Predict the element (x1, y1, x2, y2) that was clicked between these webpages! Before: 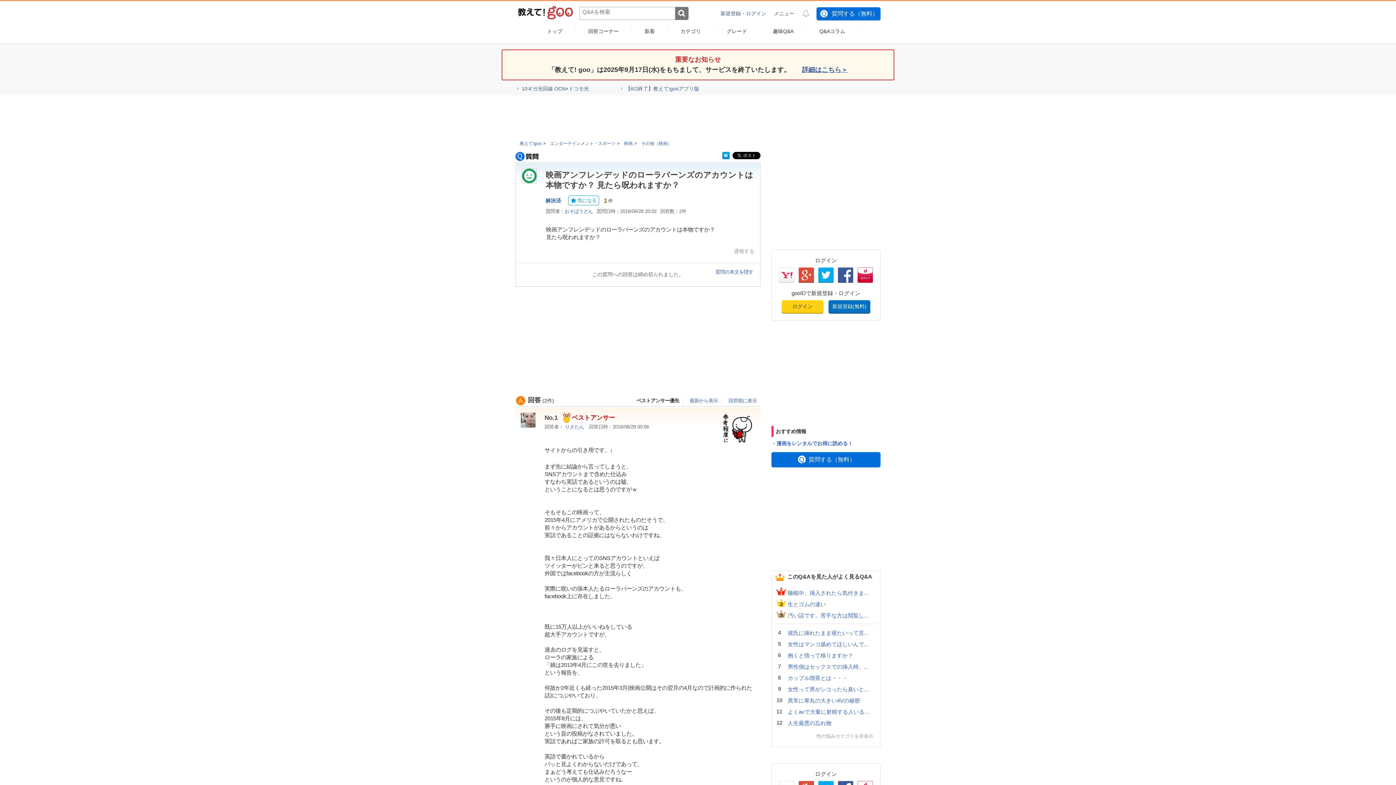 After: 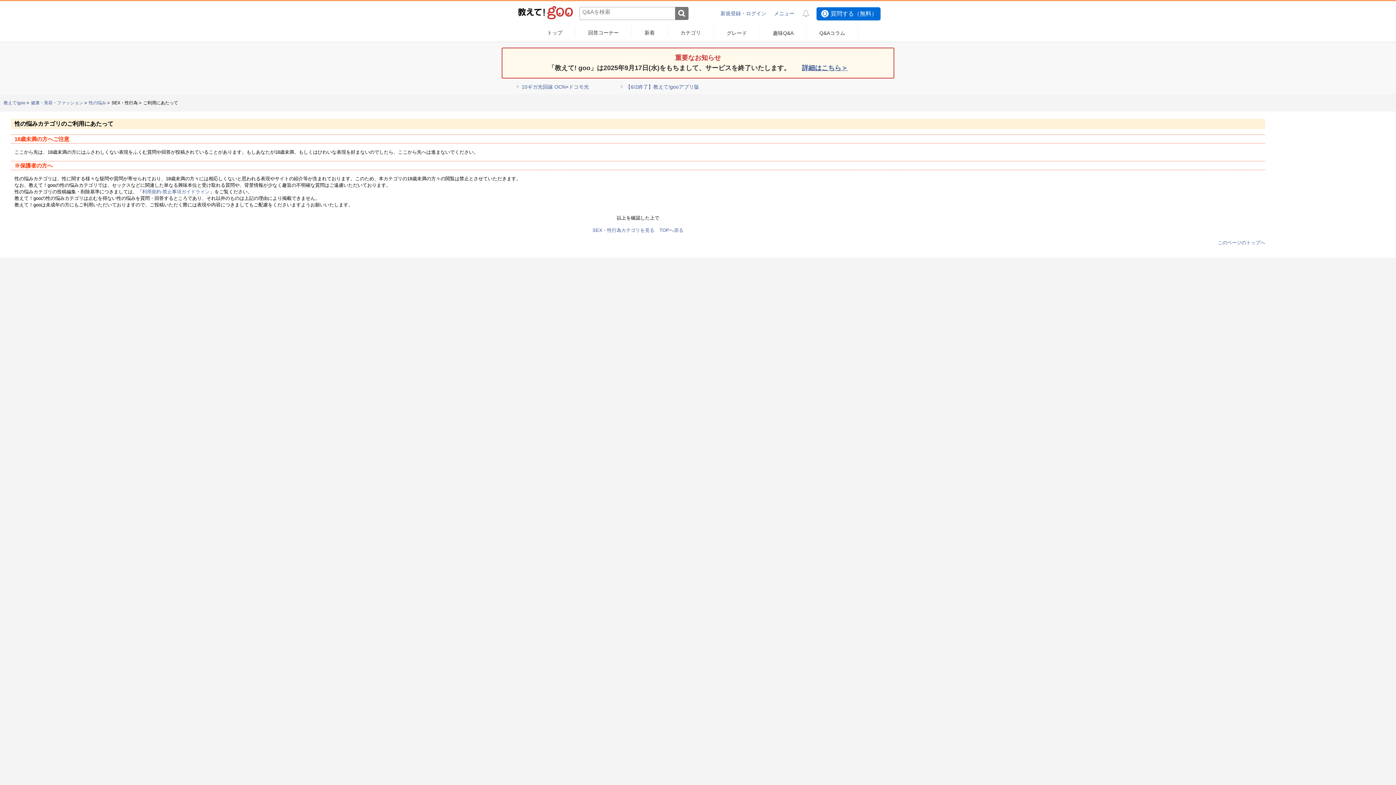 Action: bbox: (788, 708, 877, 716) label: よくavで大量に射精する人いる...